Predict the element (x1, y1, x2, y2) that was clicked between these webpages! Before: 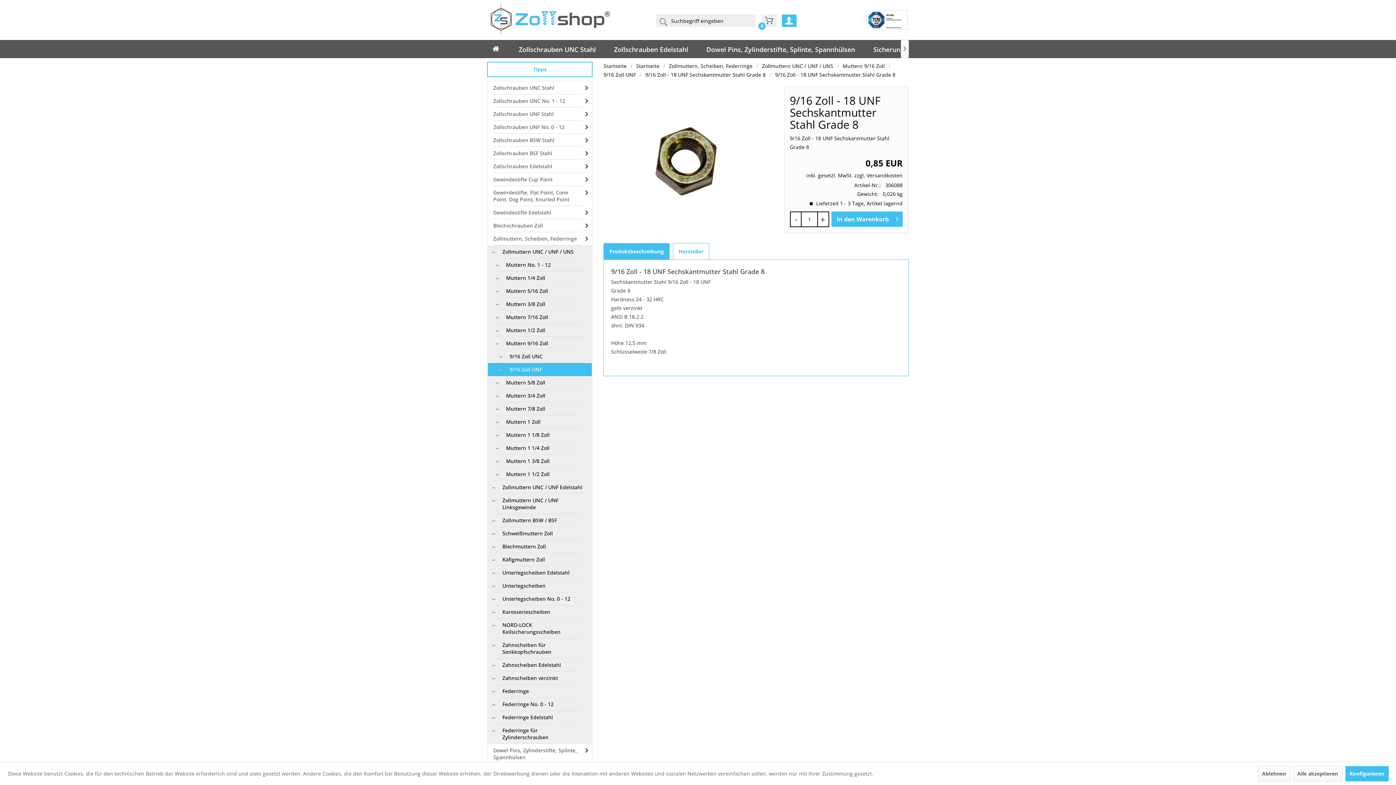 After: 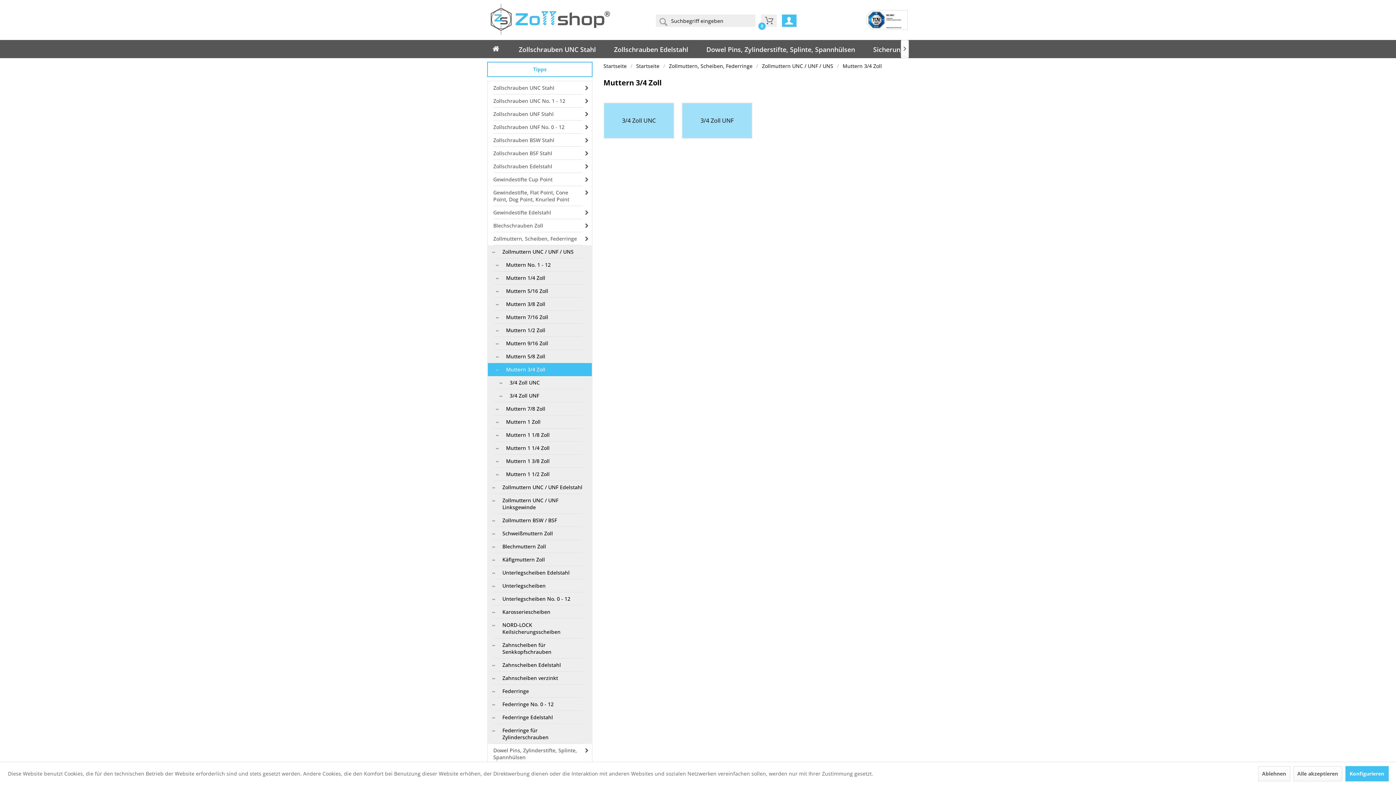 Action: bbox: (493, 389, 582, 402) label: Muttern 3/4 Zoll